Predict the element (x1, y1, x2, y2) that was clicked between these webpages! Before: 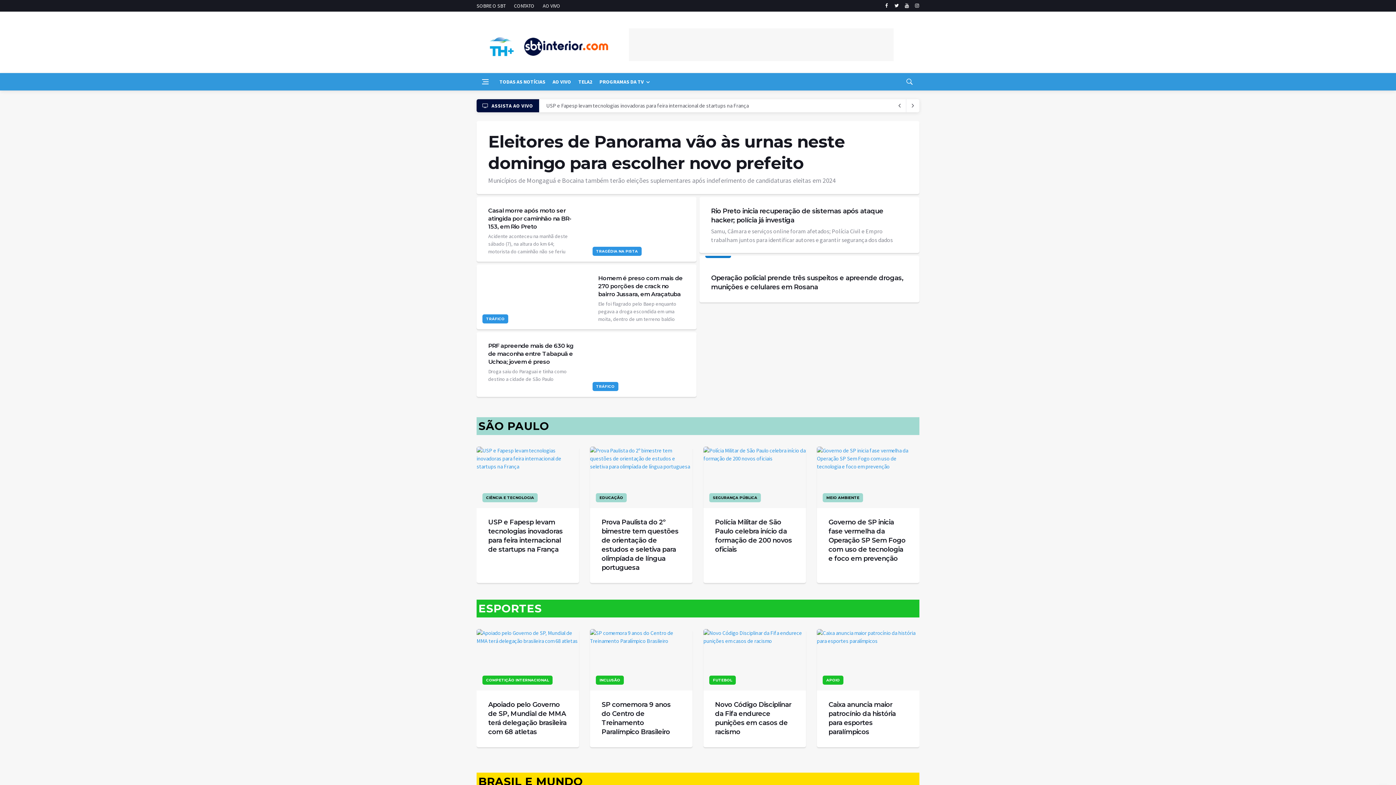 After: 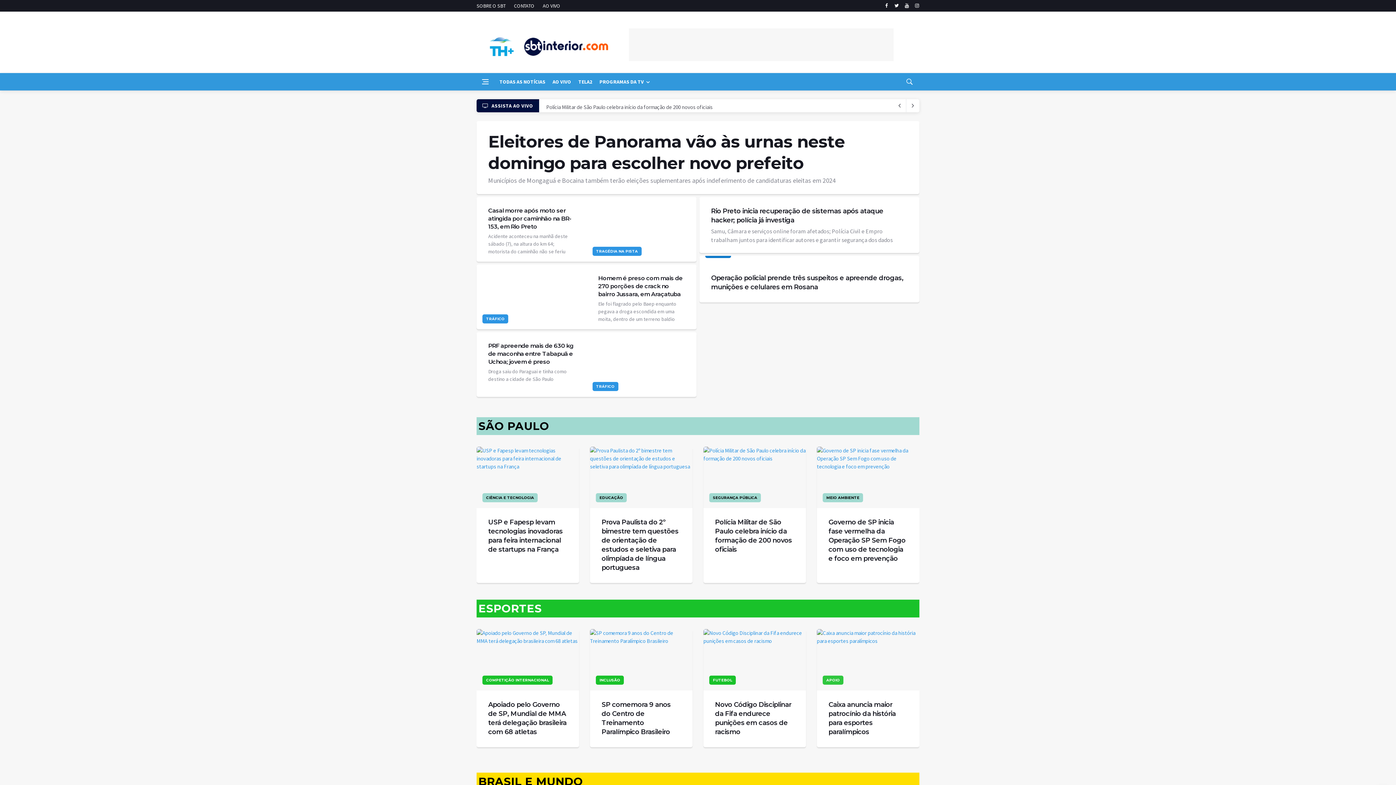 Action: bbox: (822, 676, 843, 685) label: APOIO